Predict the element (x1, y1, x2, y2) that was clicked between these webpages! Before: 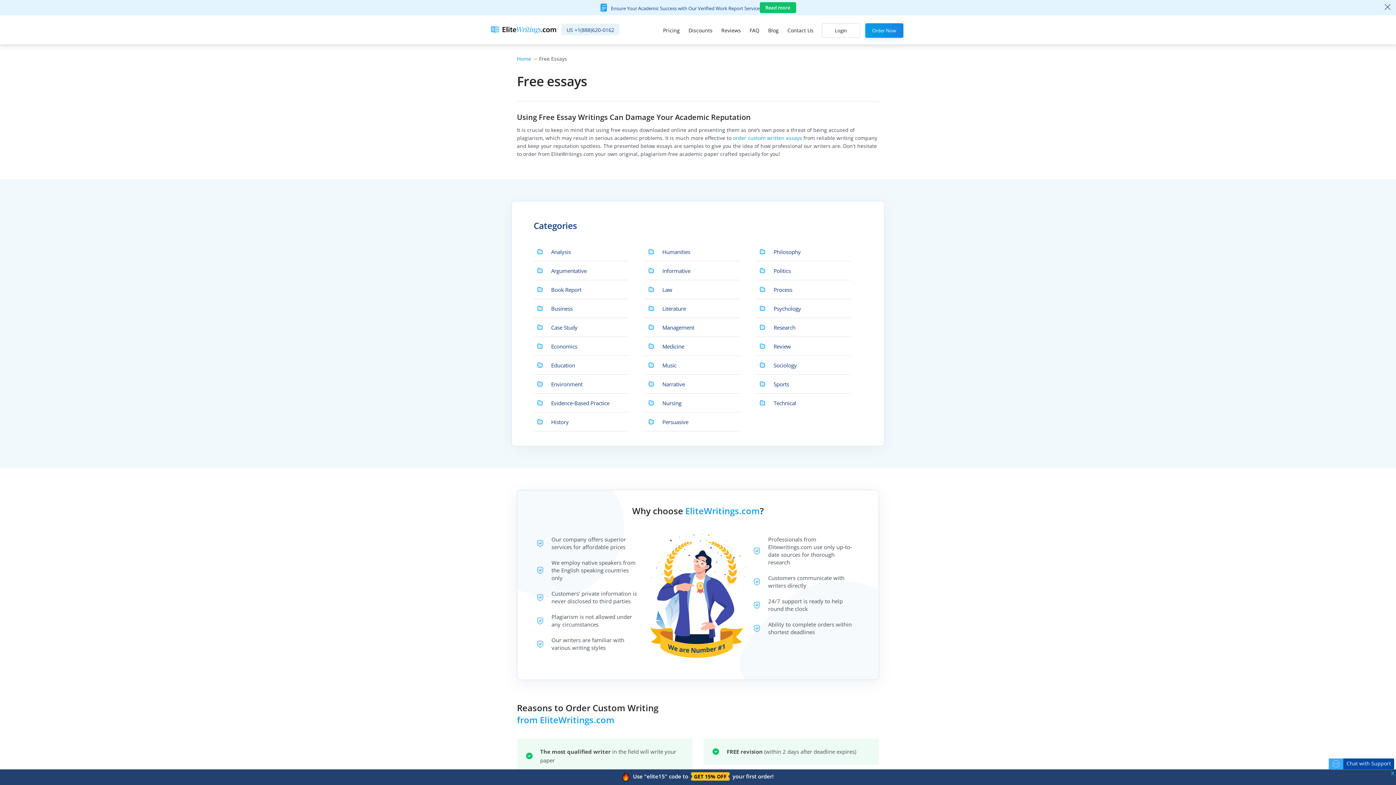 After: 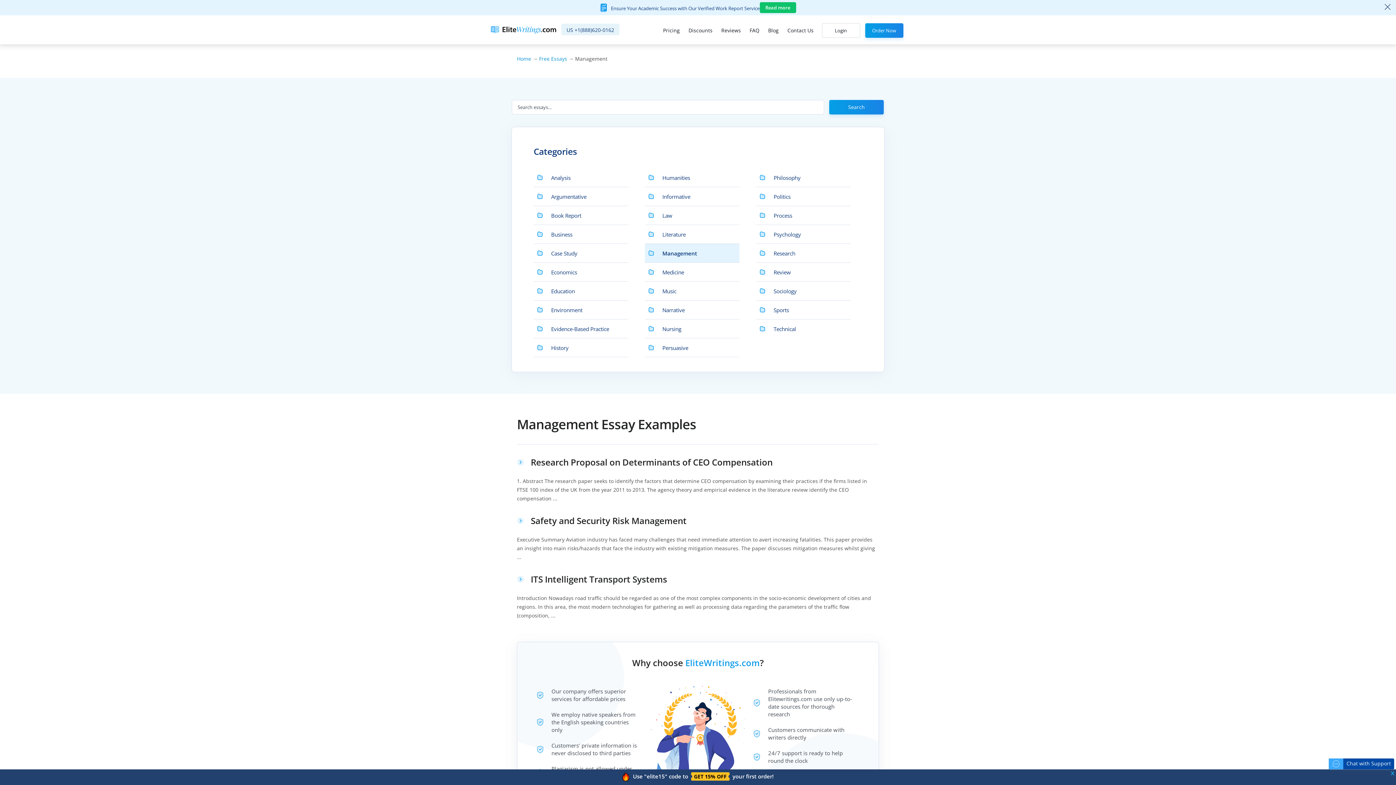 Action: bbox: (662, 318, 739, 336) label: Management